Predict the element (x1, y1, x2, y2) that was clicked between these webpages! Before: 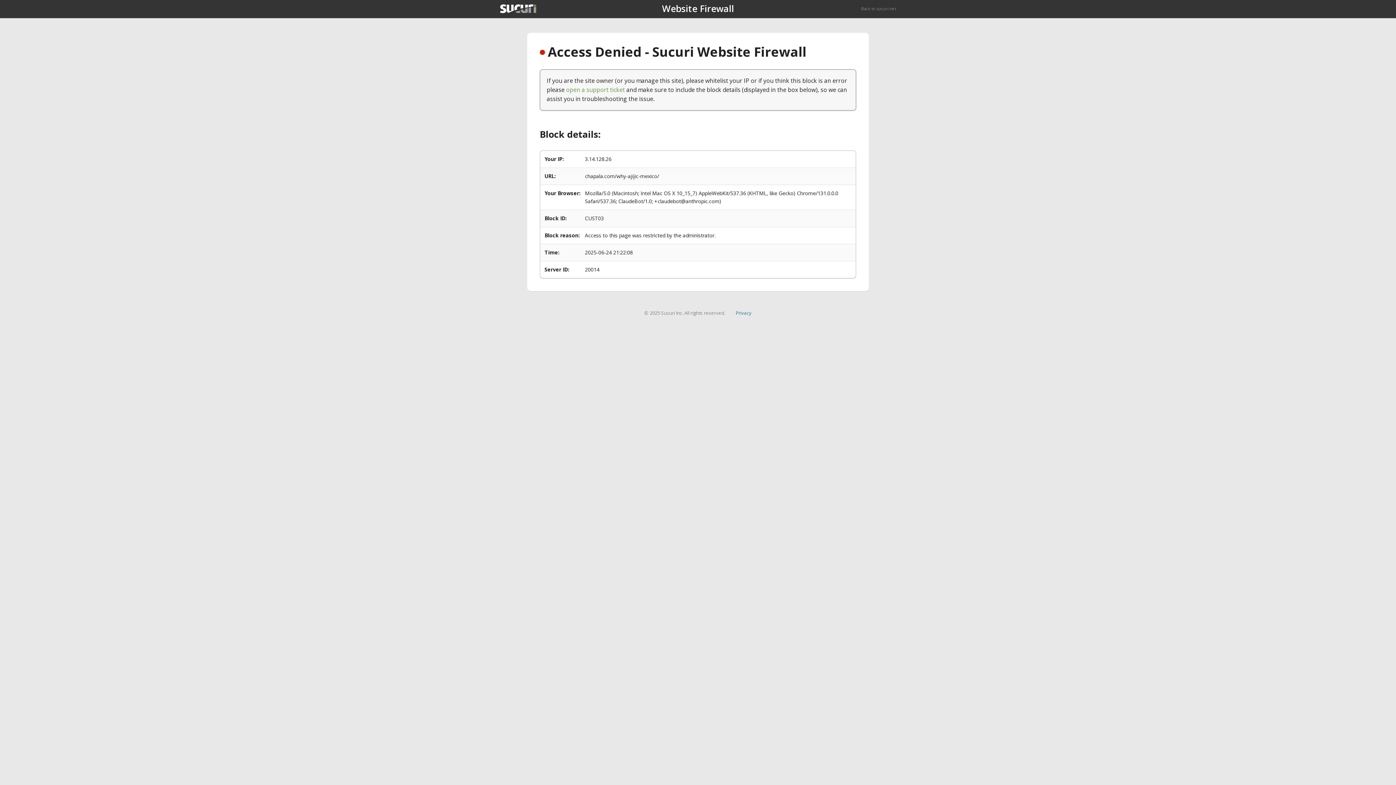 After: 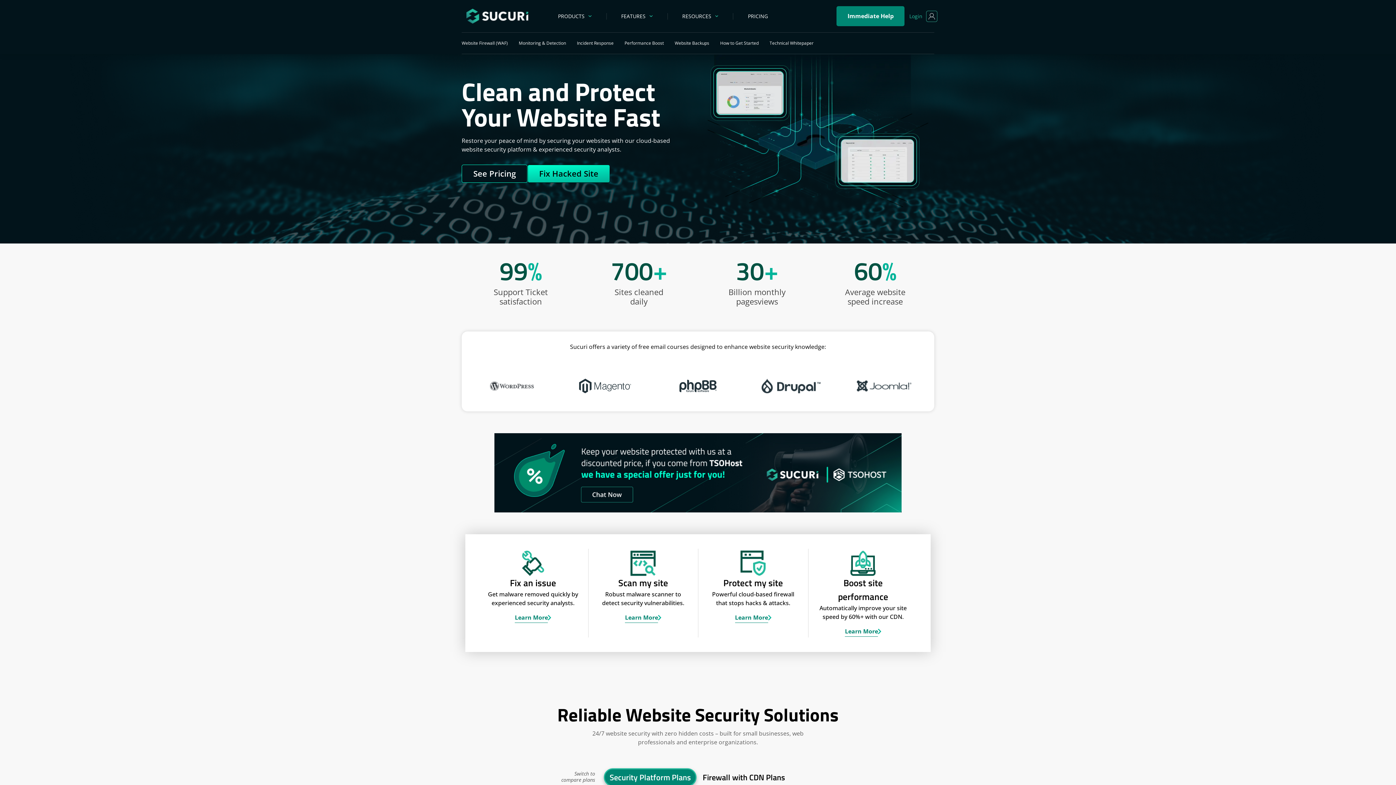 Action: bbox: (500, 4, 536, 13)